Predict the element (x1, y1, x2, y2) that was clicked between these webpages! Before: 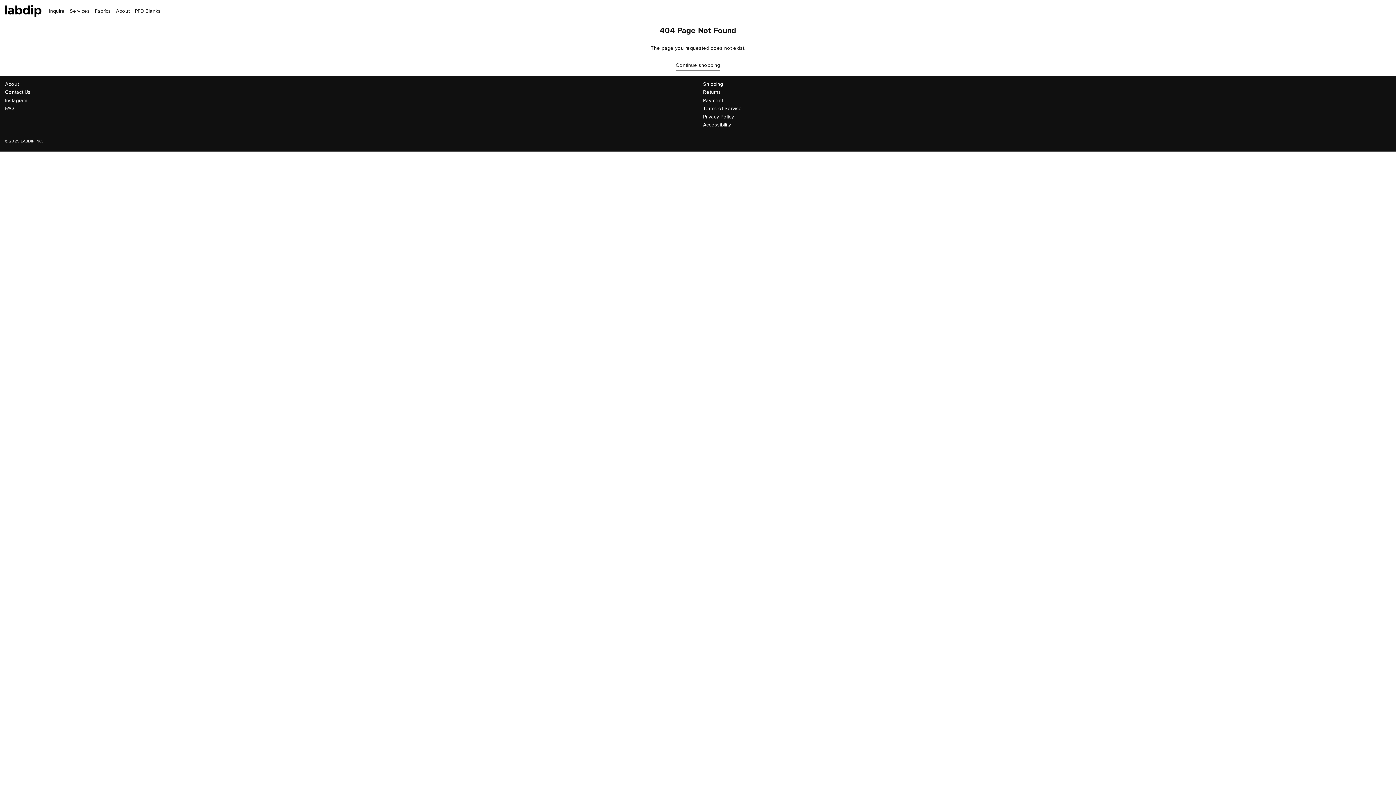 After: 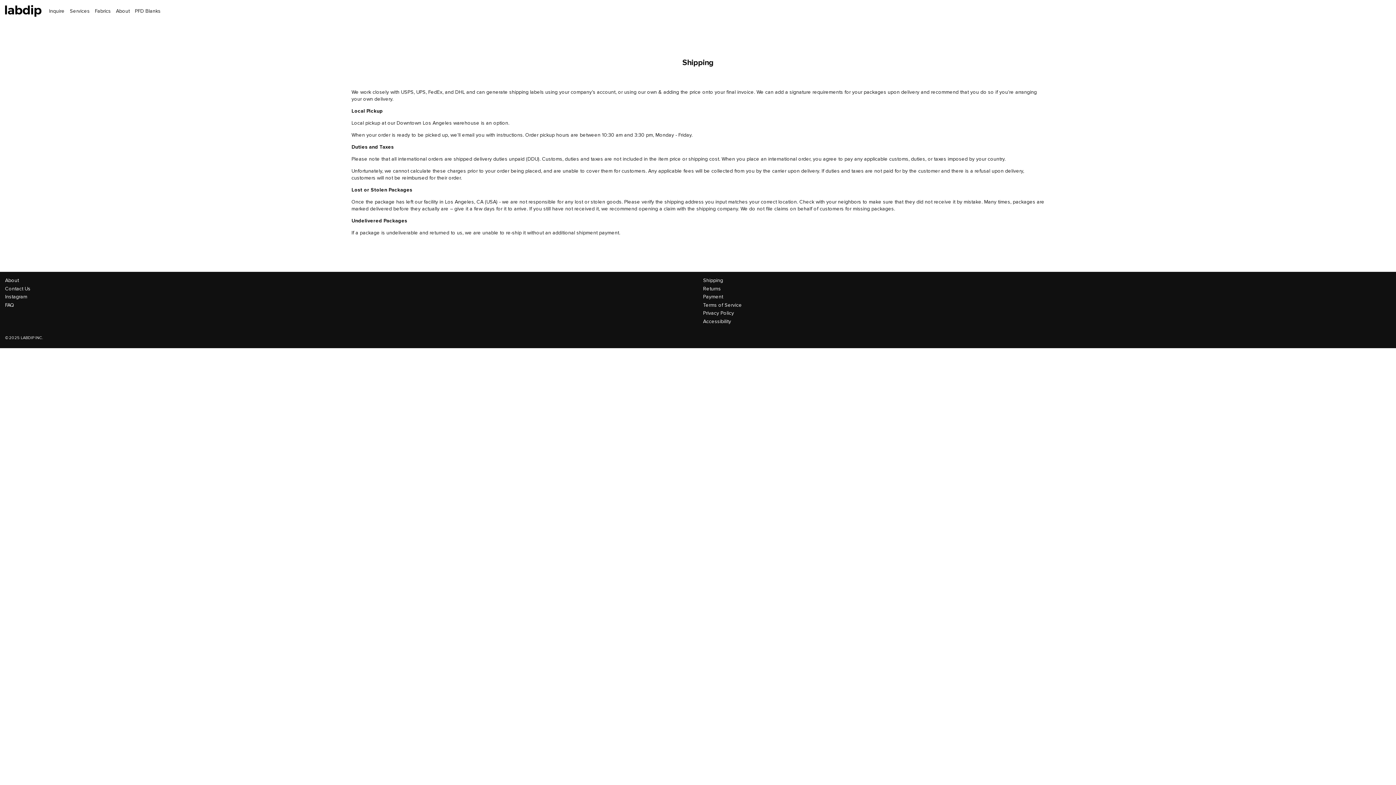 Action: label: Shipping bbox: (703, 80, 723, 87)